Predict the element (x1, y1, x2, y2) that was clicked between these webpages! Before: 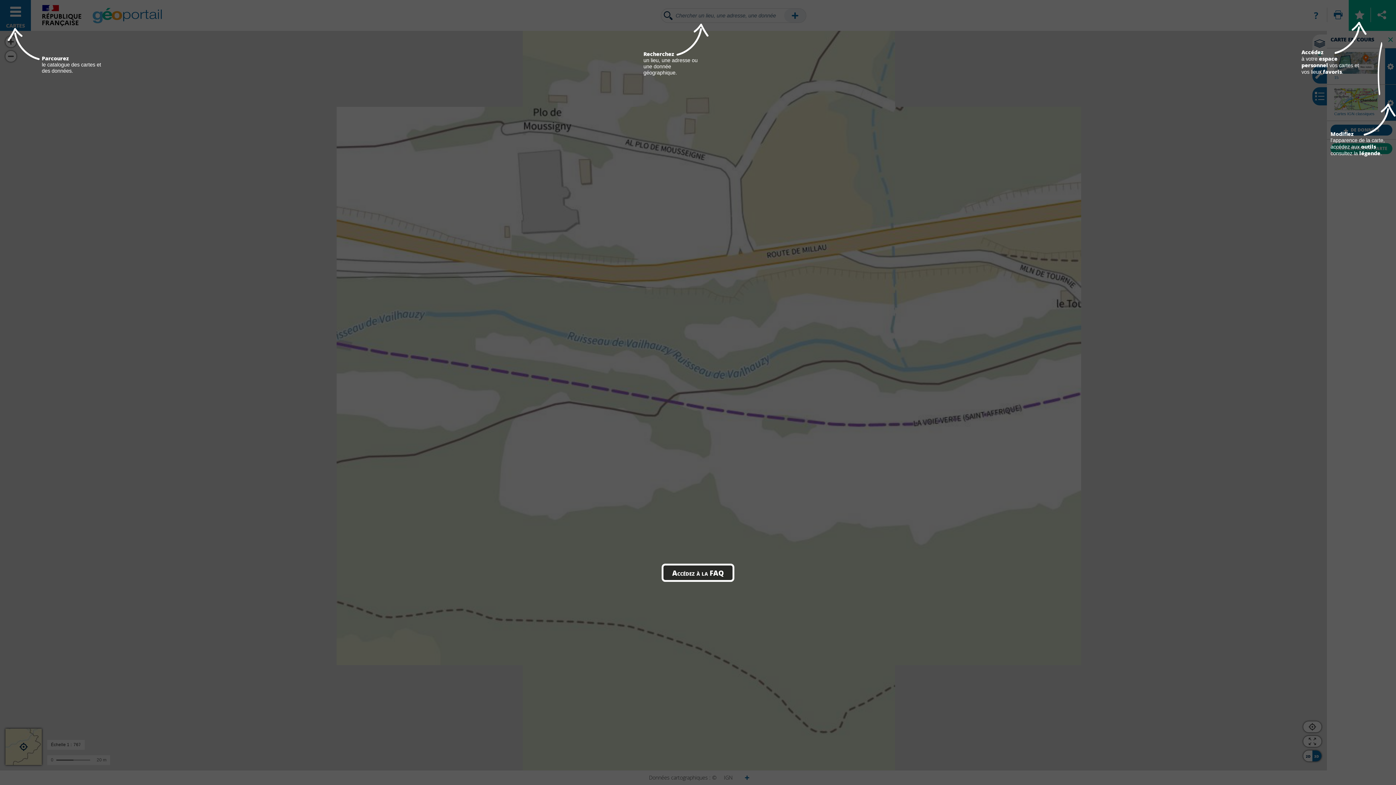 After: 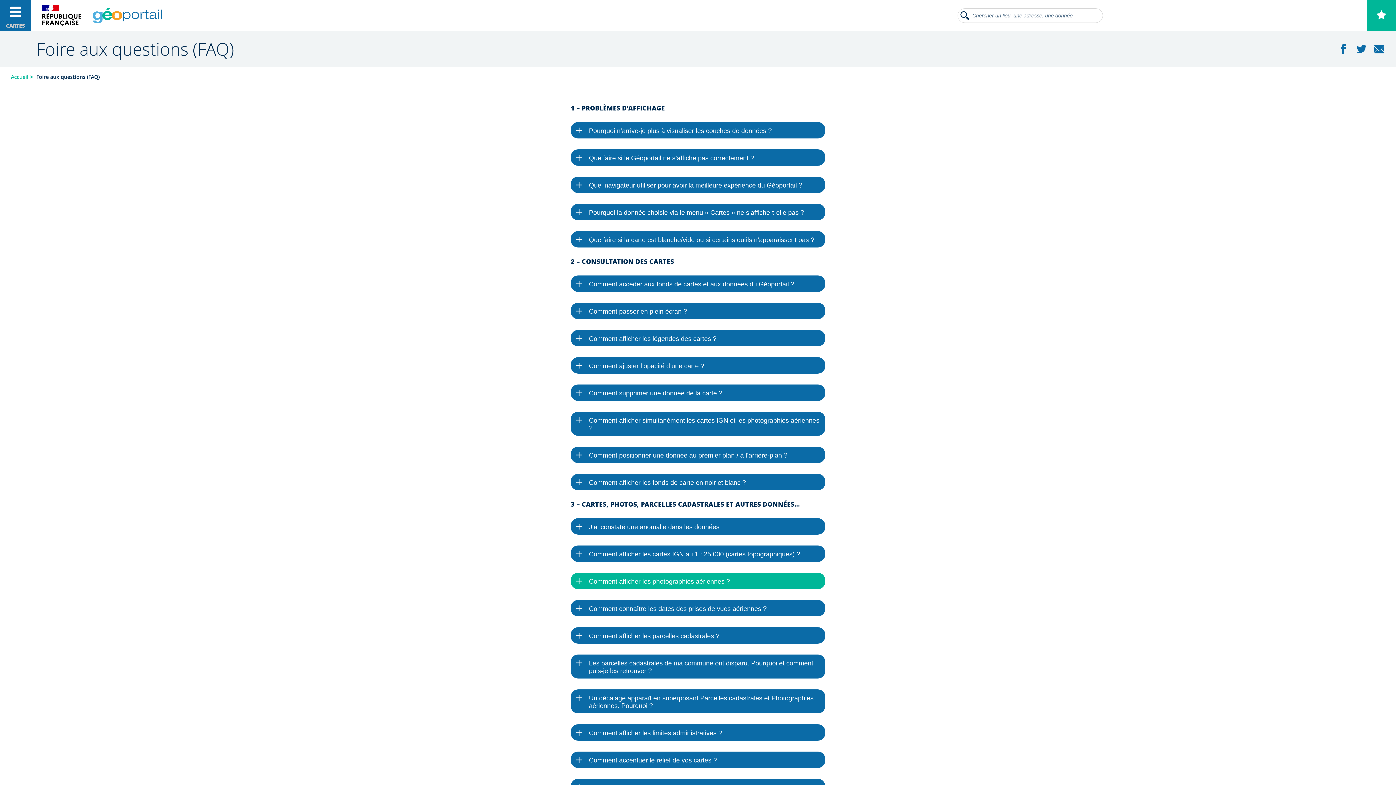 Action: label: Accédez à la FAQ bbox: (672, 567, 724, 578)